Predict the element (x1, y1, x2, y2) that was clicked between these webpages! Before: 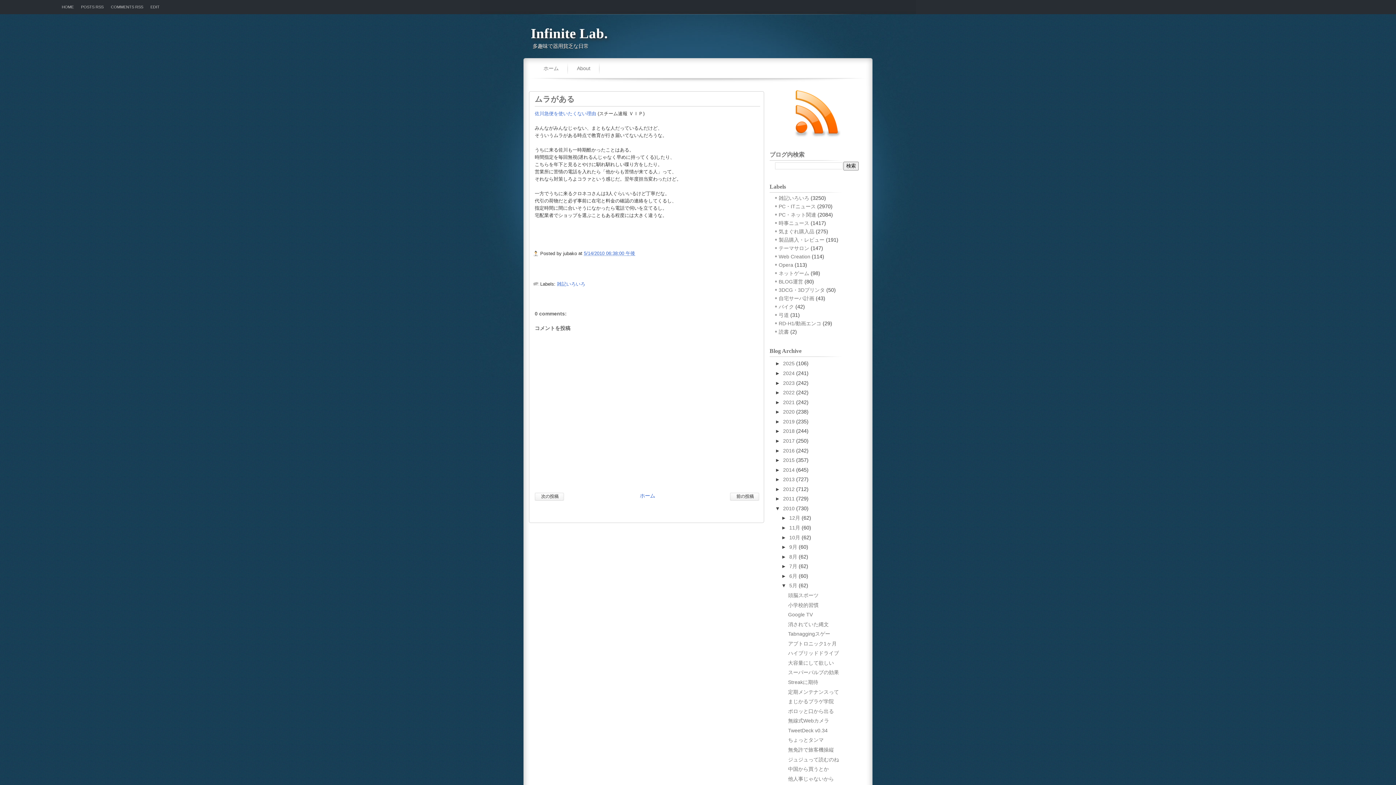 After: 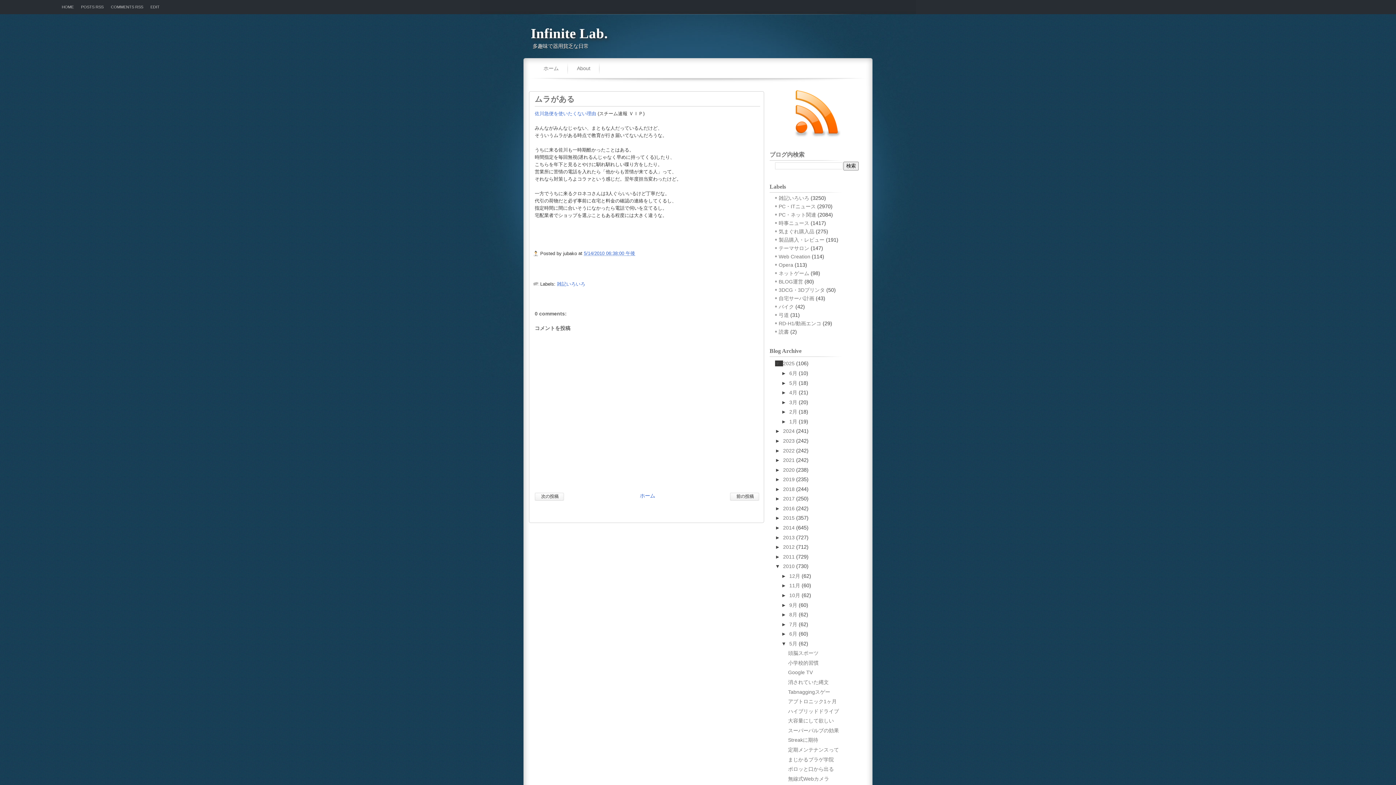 Action: bbox: (775, 360, 783, 366) label: ►  